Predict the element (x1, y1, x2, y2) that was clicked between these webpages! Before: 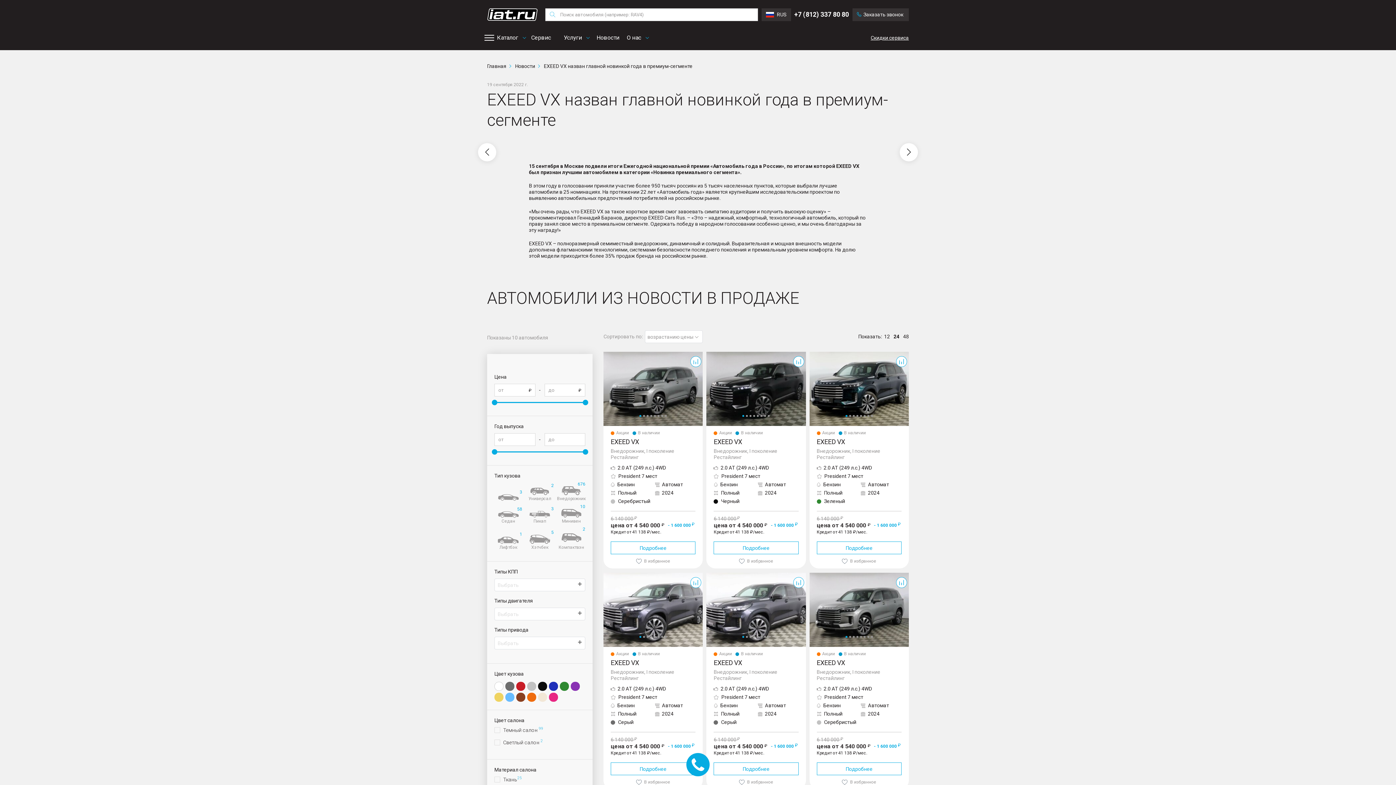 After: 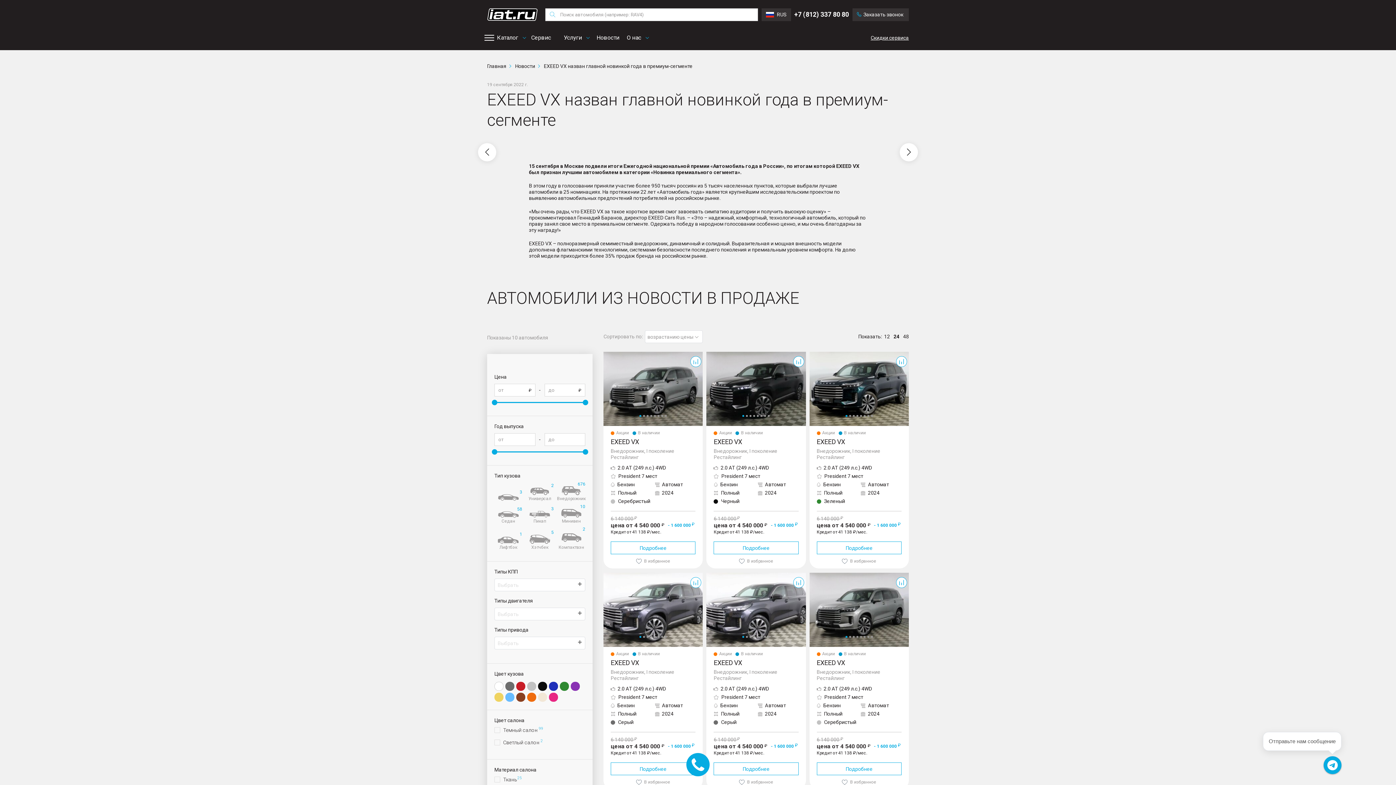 Action: label: Услуги bbox: (564, 29, 587, 46)